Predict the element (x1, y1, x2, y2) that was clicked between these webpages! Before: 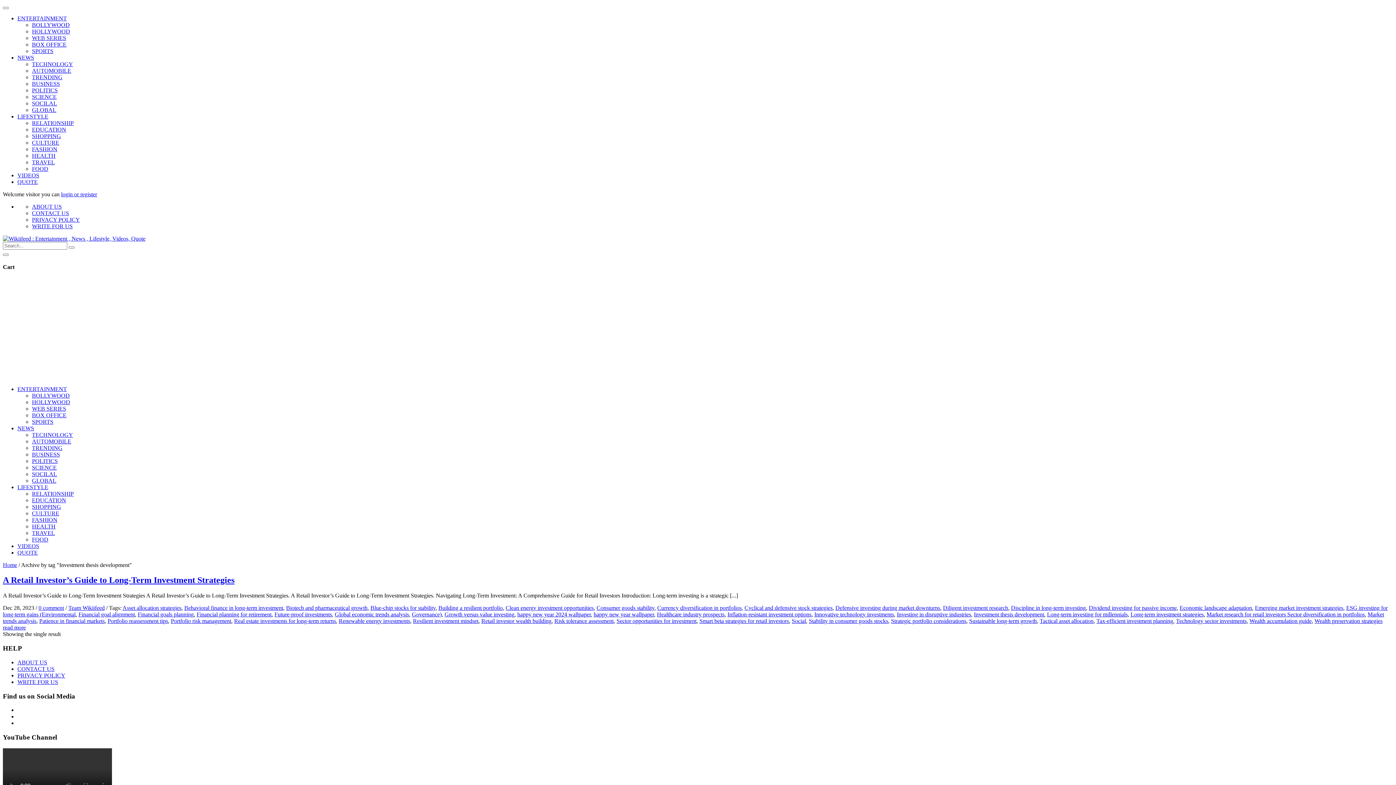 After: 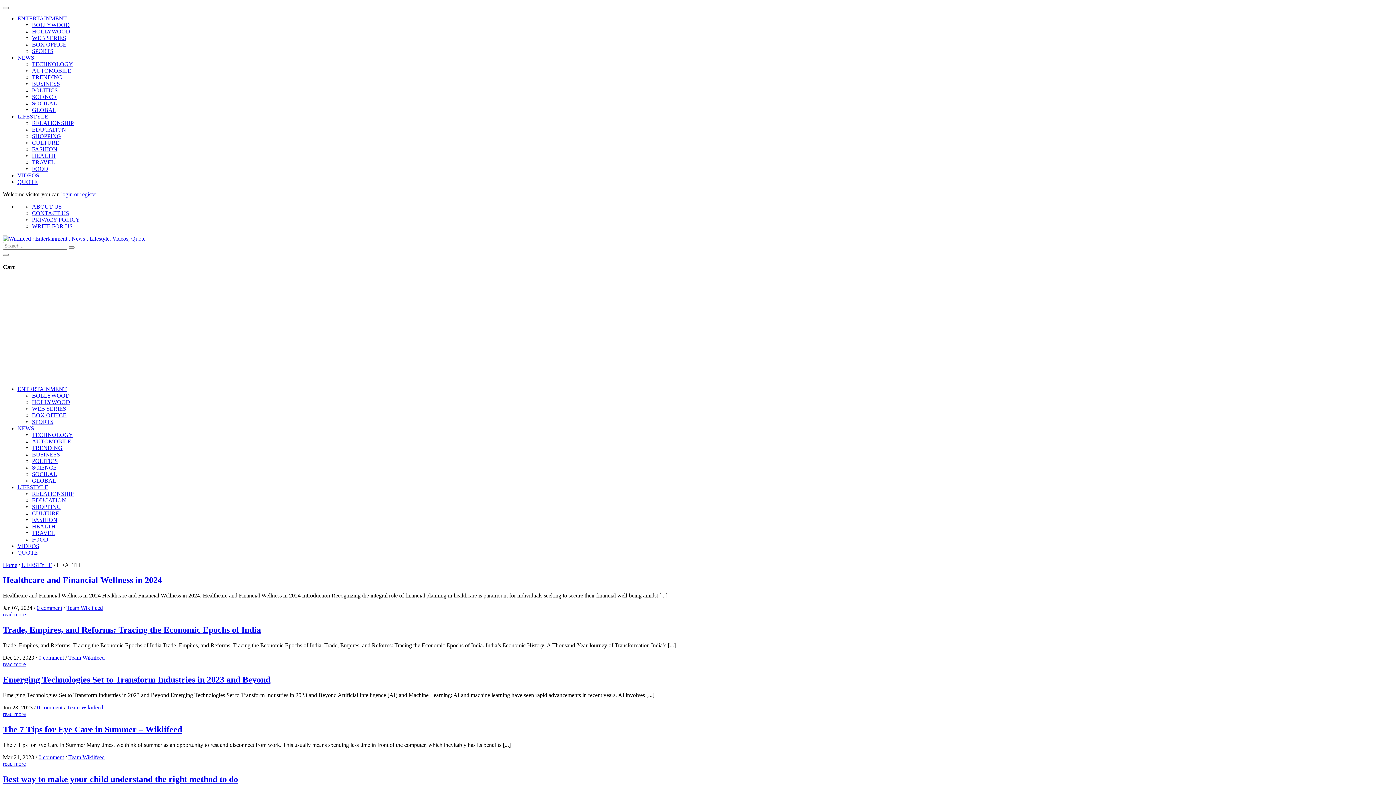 Action: bbox: (32, 152, 55, 158) label: HEALTH